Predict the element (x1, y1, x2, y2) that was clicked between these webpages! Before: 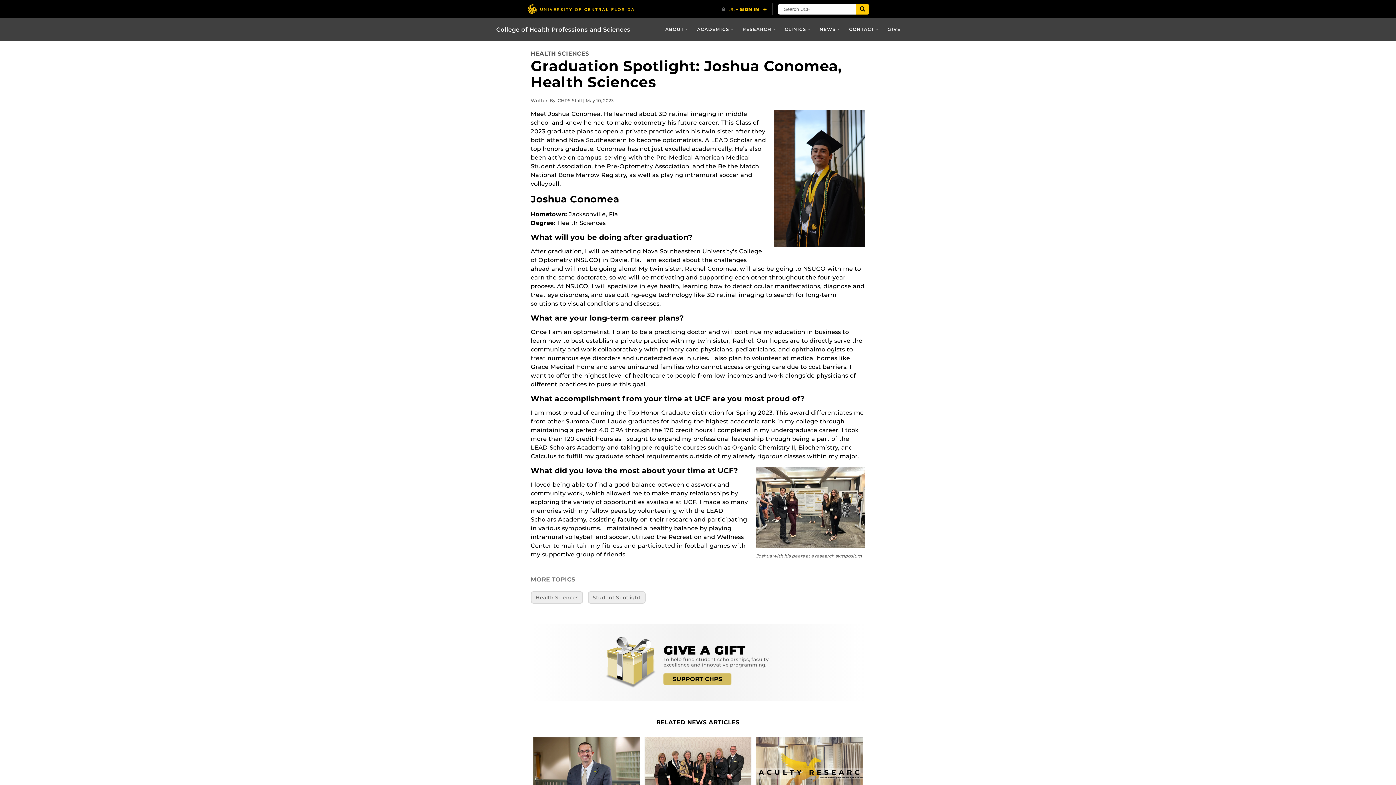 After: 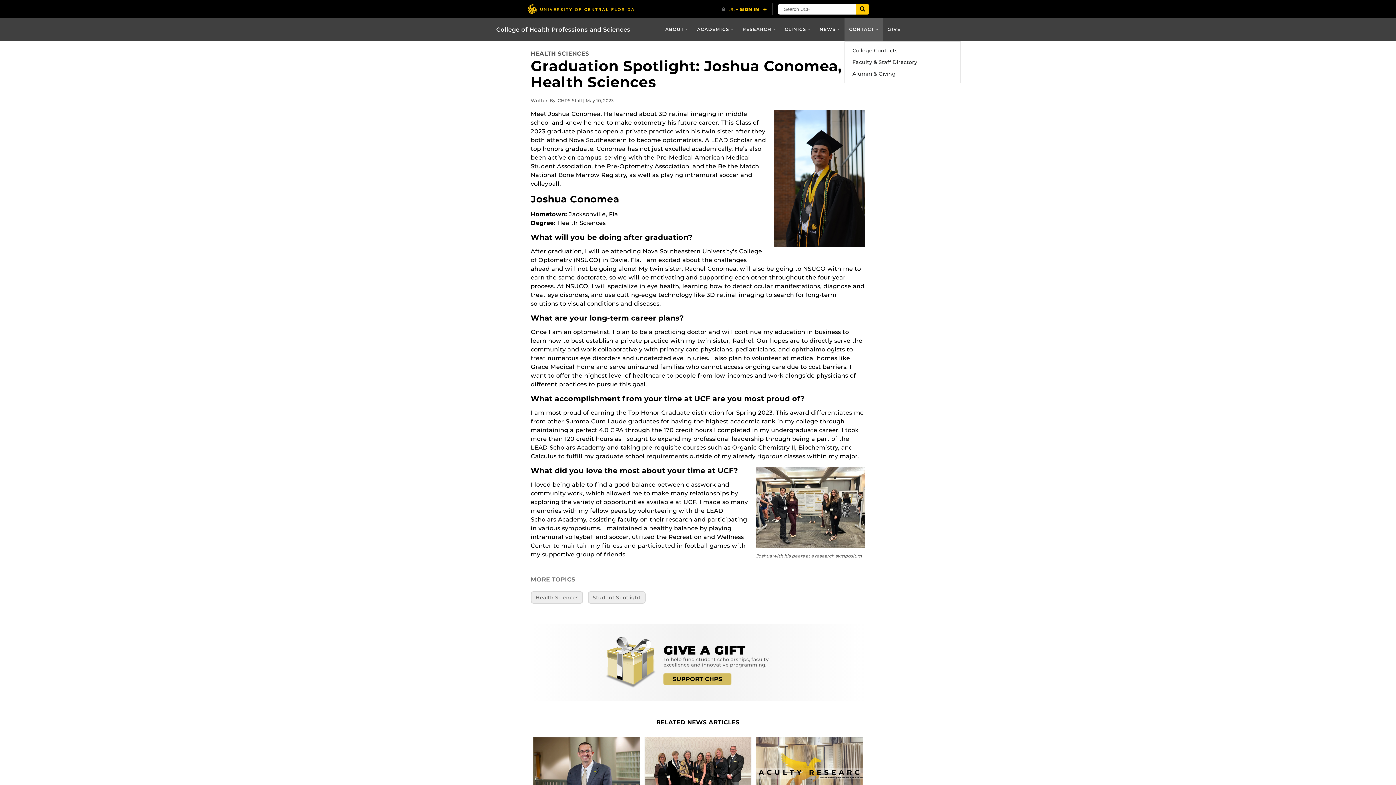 Action: bbox: (844, 18, 883, 40) label: CONTACT